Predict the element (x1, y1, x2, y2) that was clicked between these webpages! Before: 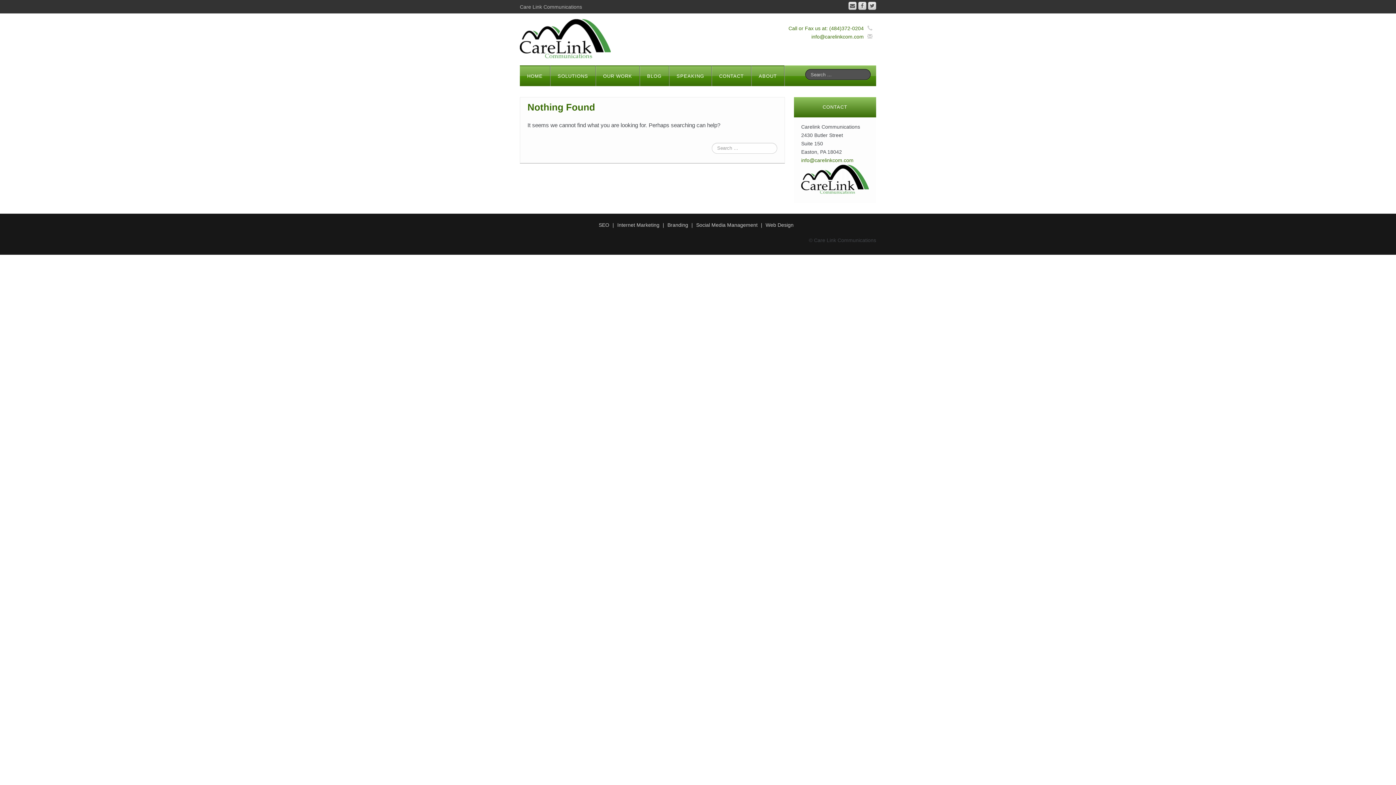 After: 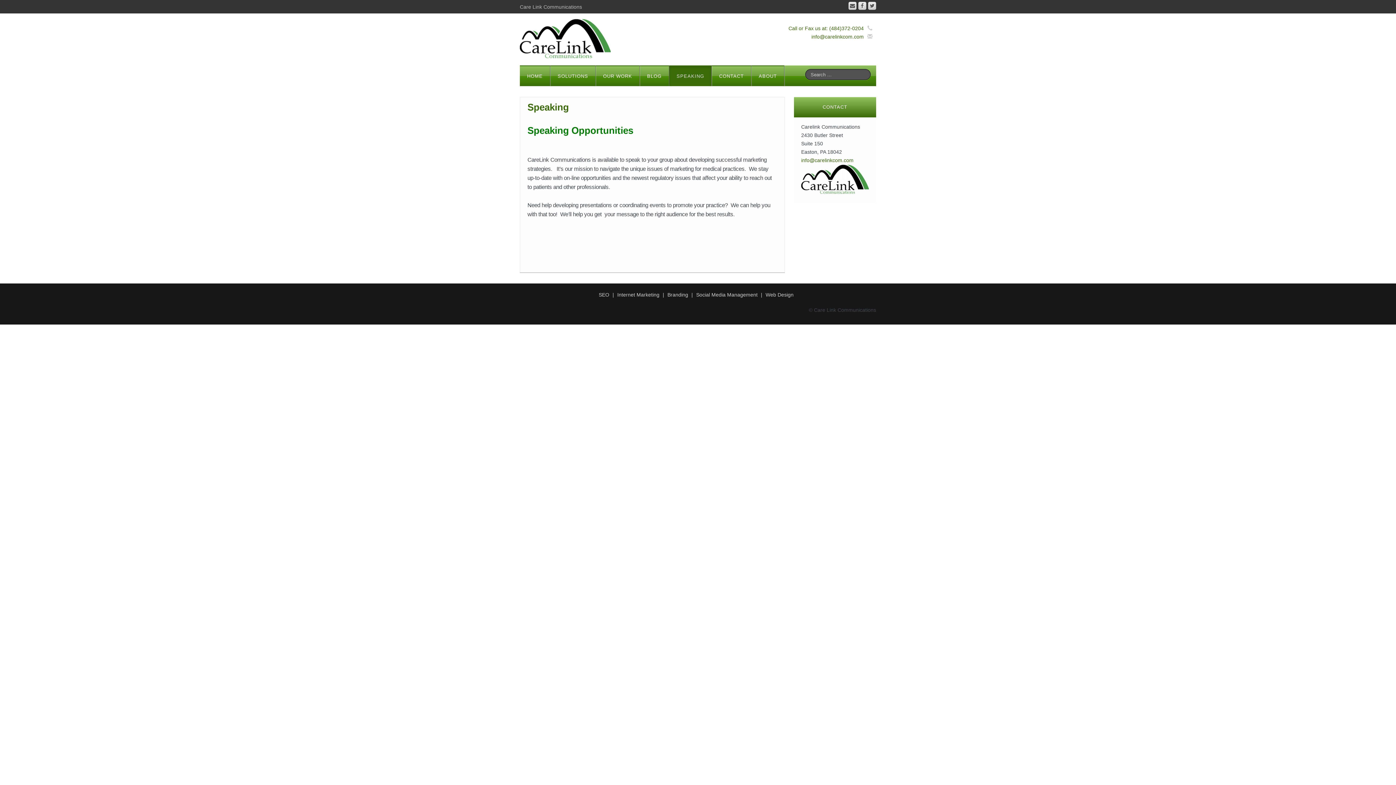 Action: label: SPEAKING bbox: (669, 65, 711, 86)